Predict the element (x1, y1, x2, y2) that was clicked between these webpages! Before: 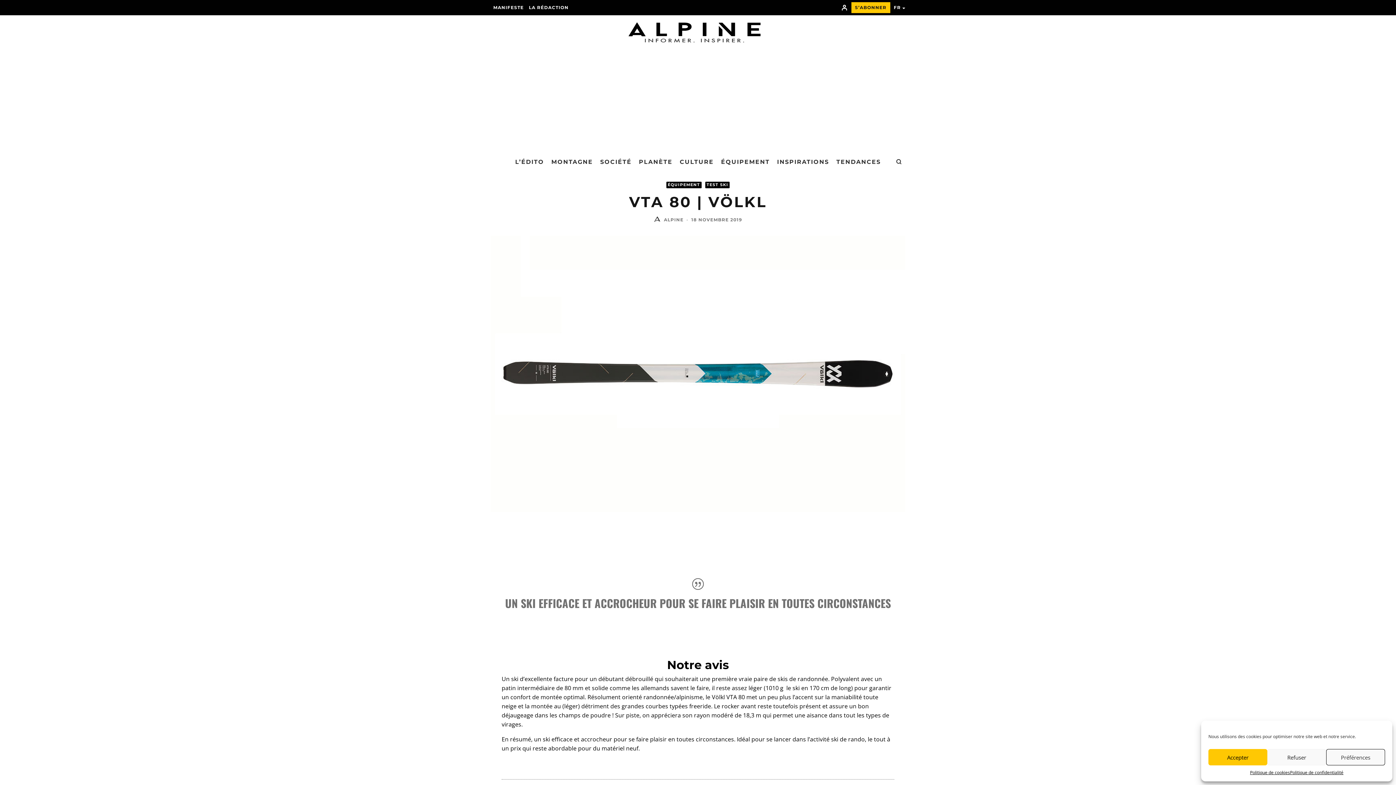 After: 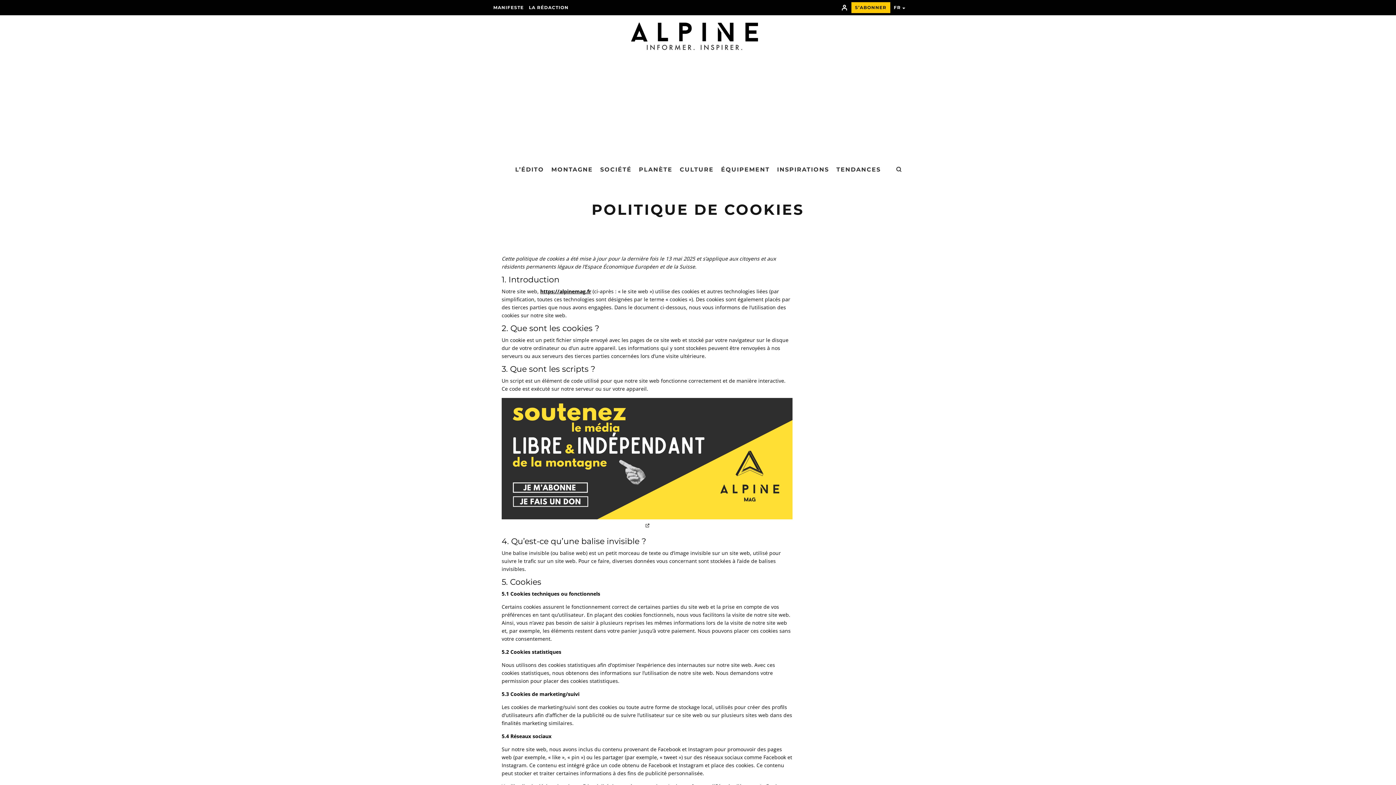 Action: bbox: (1250, 769, 1290, 776) label: Politique de cookies